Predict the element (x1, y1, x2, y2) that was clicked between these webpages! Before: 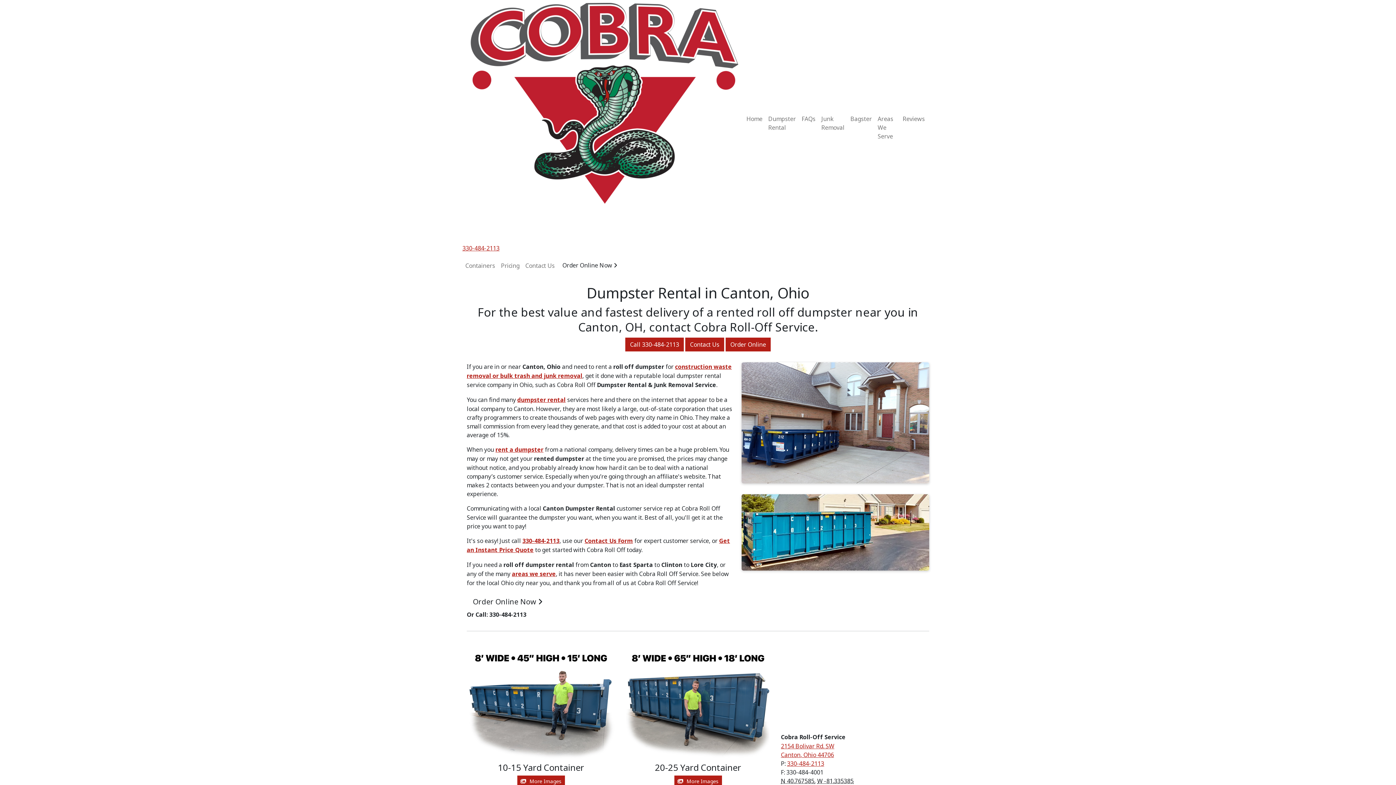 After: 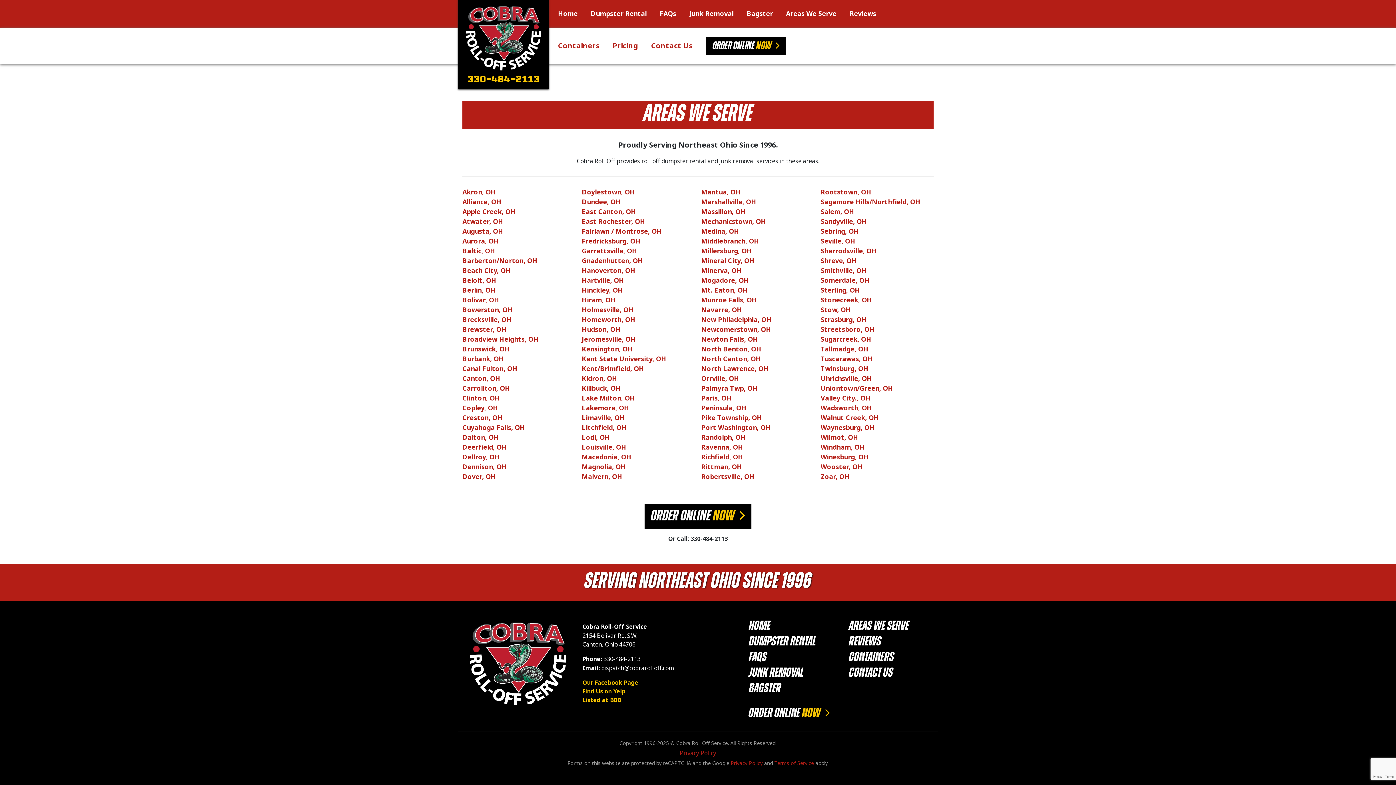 Action: label: areas we serve bbox: (512, 569, 556, 578)